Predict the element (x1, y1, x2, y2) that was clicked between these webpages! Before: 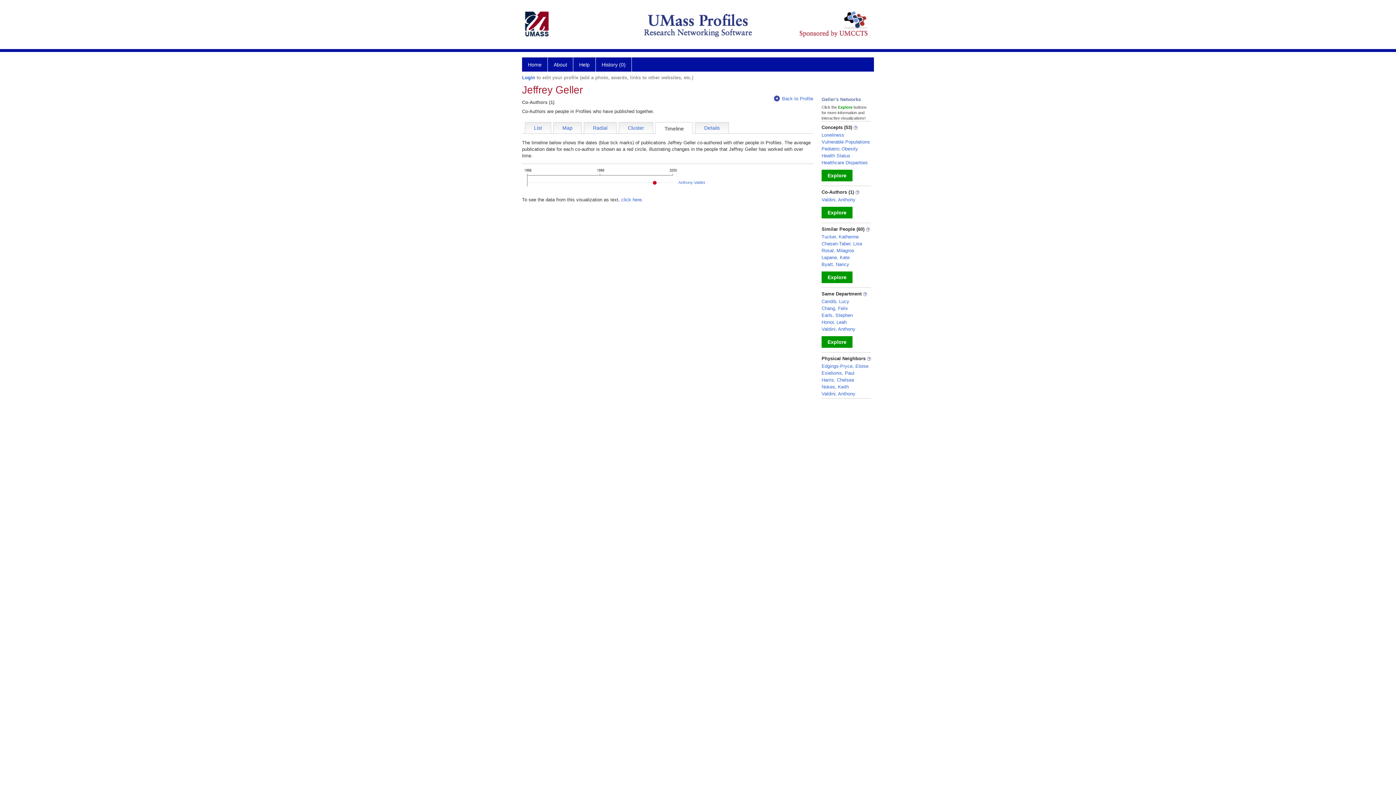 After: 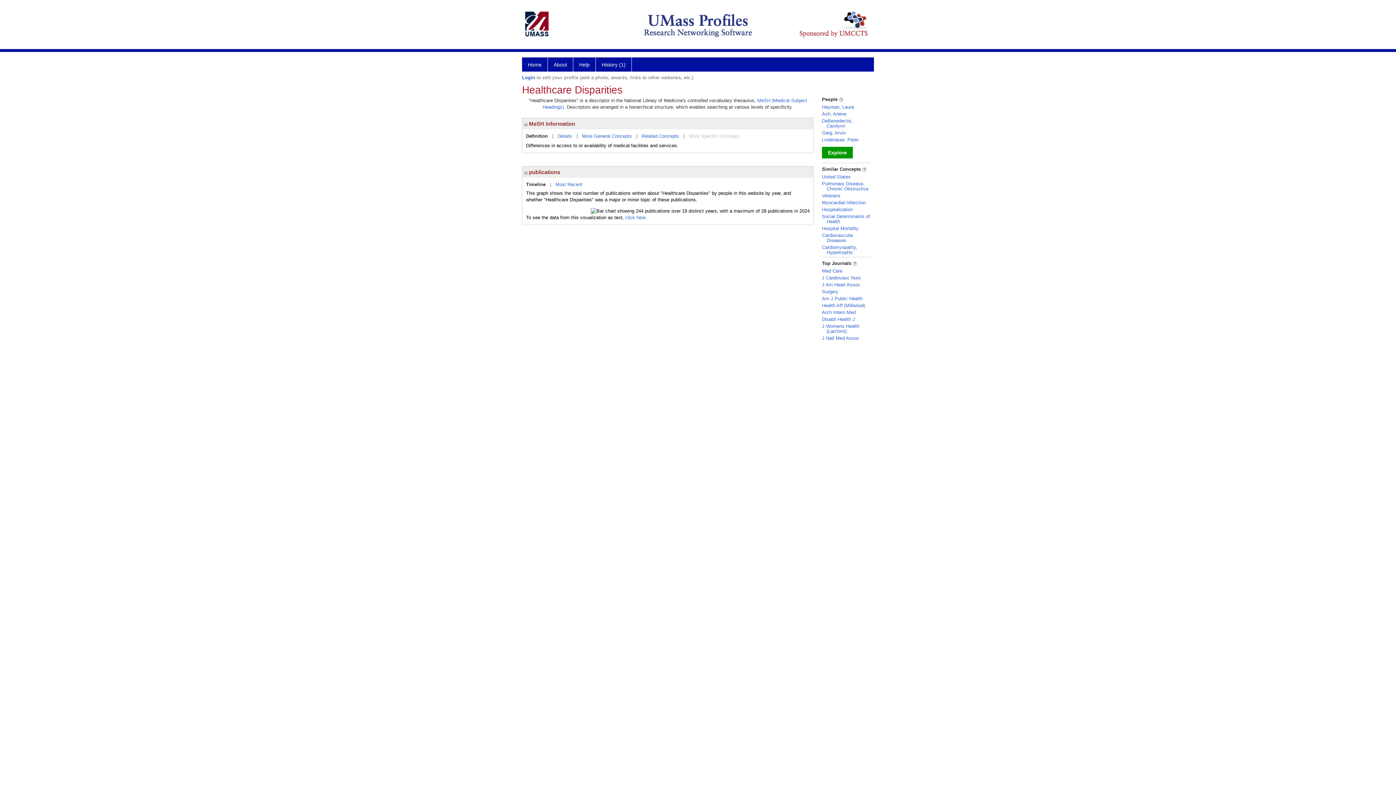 Action: bbox: (821, 160, 868, 165) label: Healthcare Disparities